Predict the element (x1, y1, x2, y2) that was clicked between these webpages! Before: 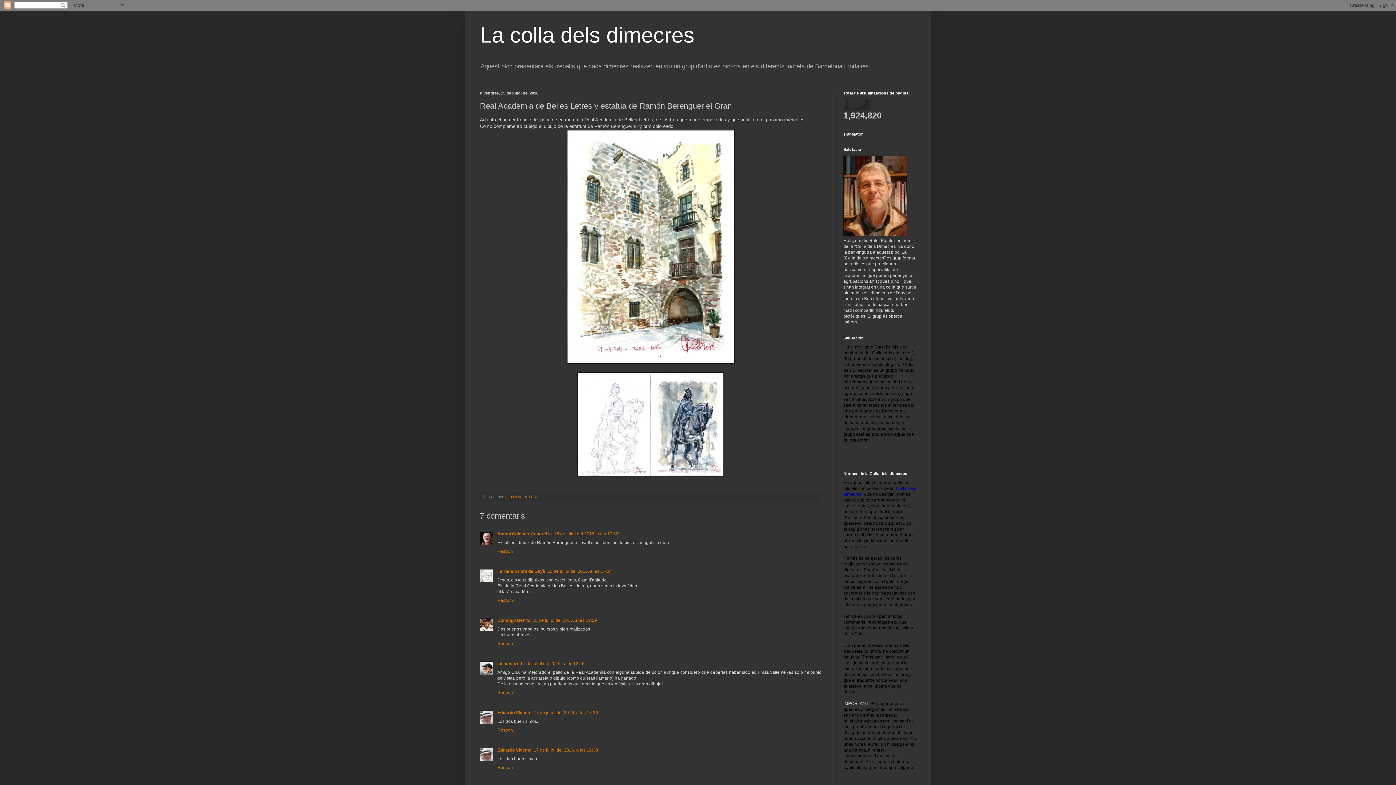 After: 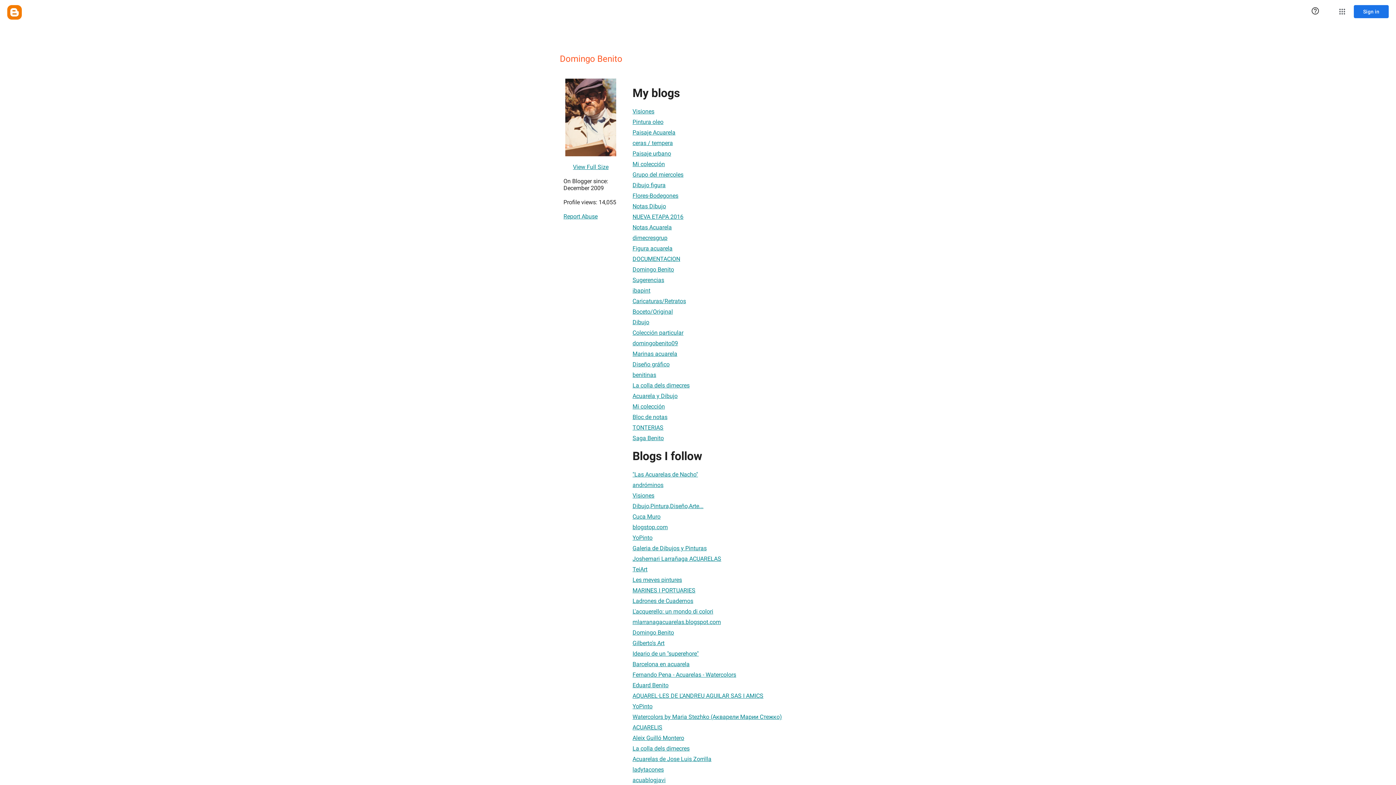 Action: label: Domingo Benito bbox: (497, 618, 530, 623)